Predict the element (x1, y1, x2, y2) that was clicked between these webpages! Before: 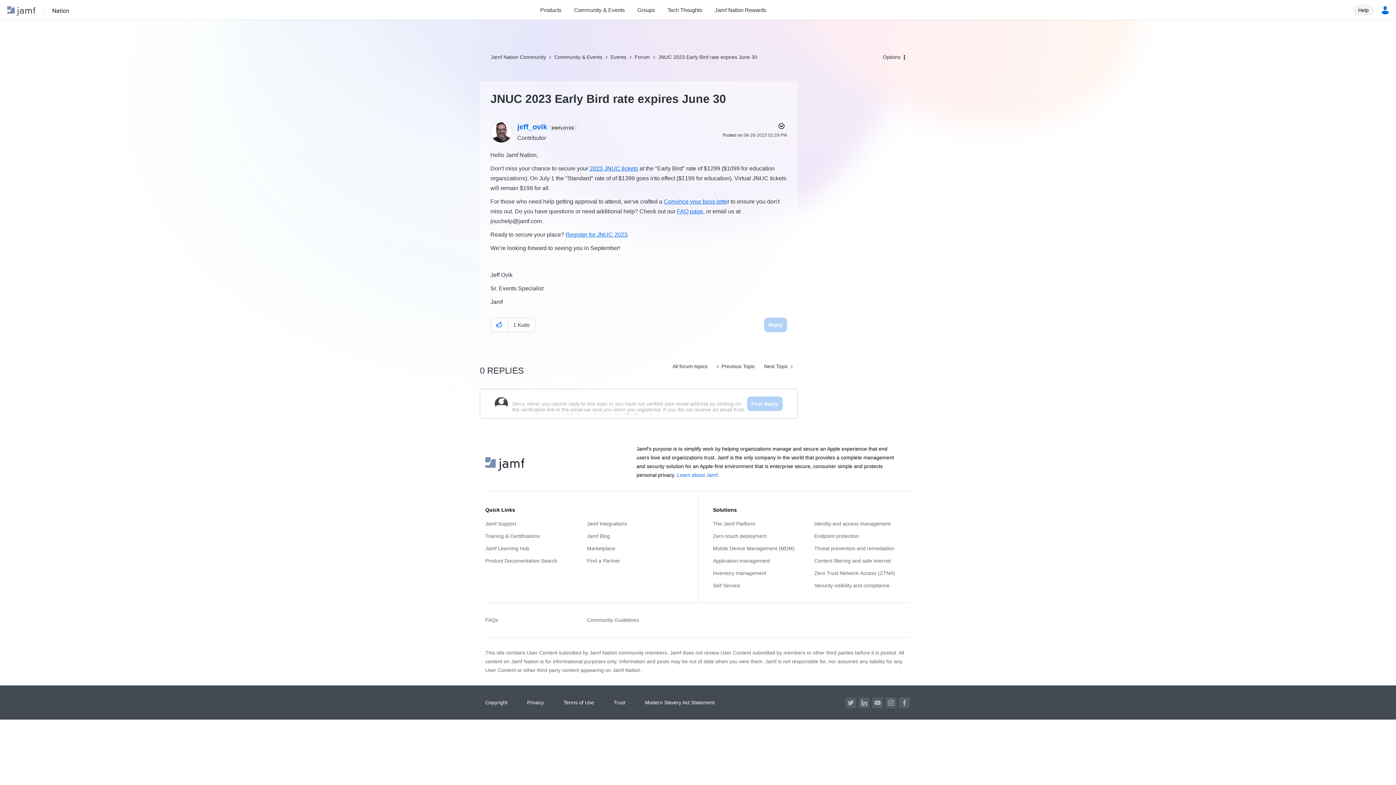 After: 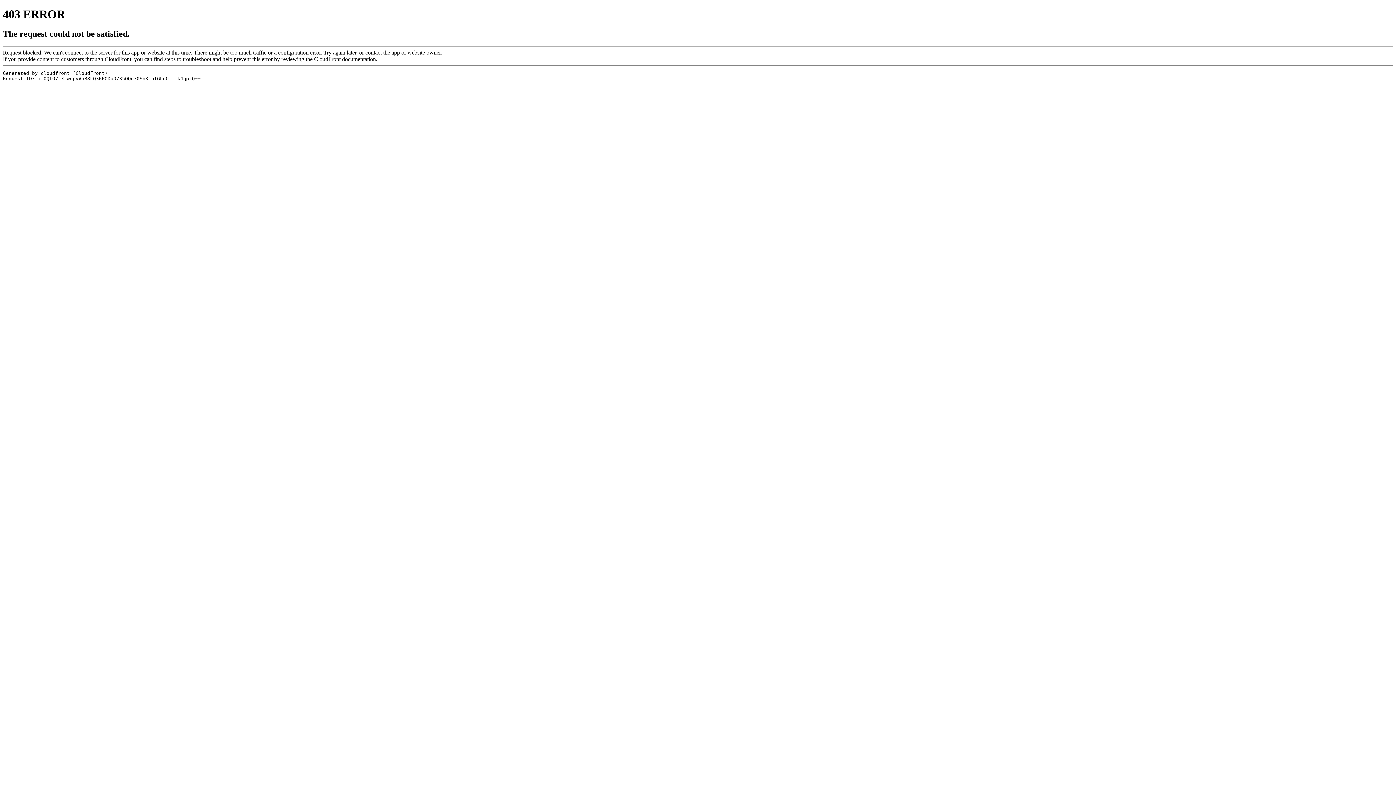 Action: label: The Jamf Platform bbox: (713, 517, 809, 530)